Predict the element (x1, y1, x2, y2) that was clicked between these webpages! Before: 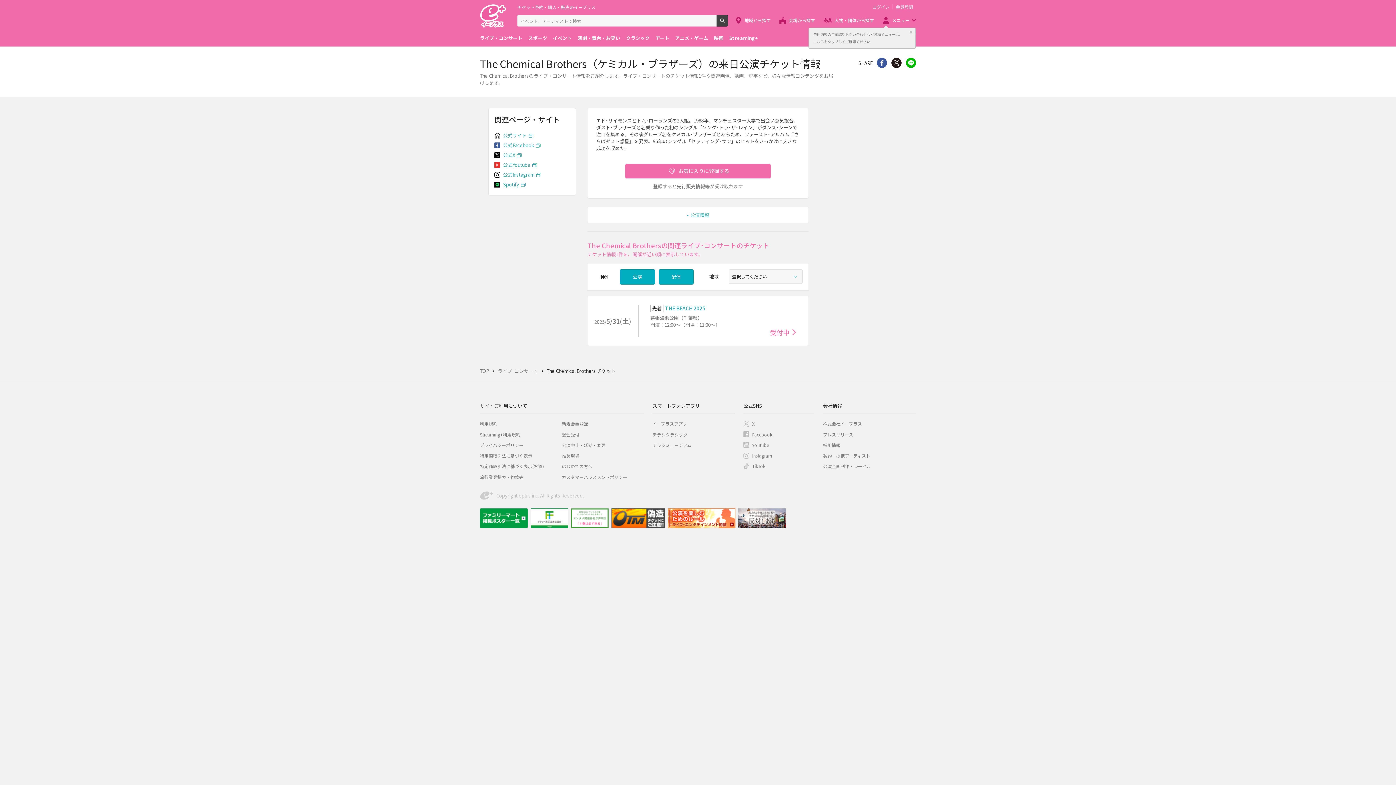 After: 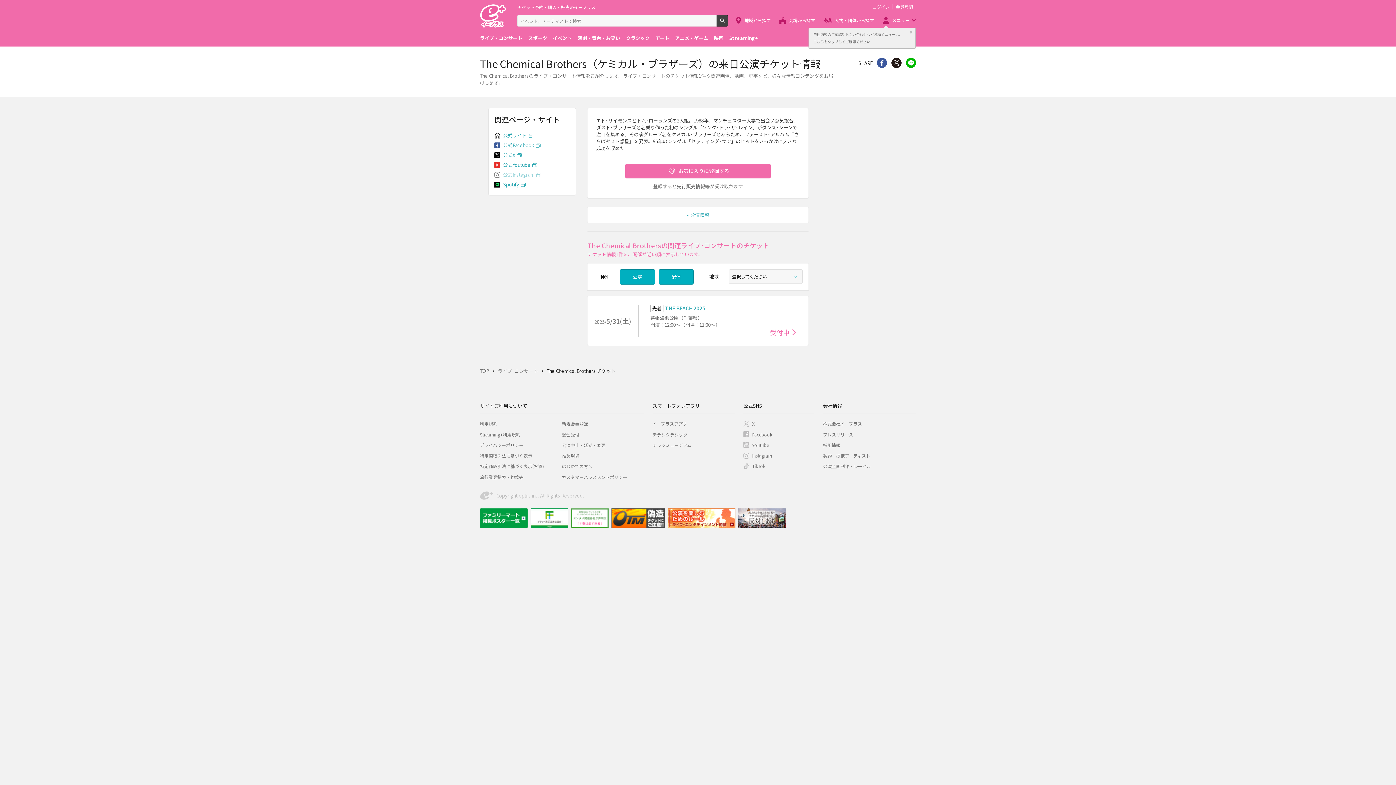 Action: label: 公式Instagram bbox: (494, 169, 570, 179)